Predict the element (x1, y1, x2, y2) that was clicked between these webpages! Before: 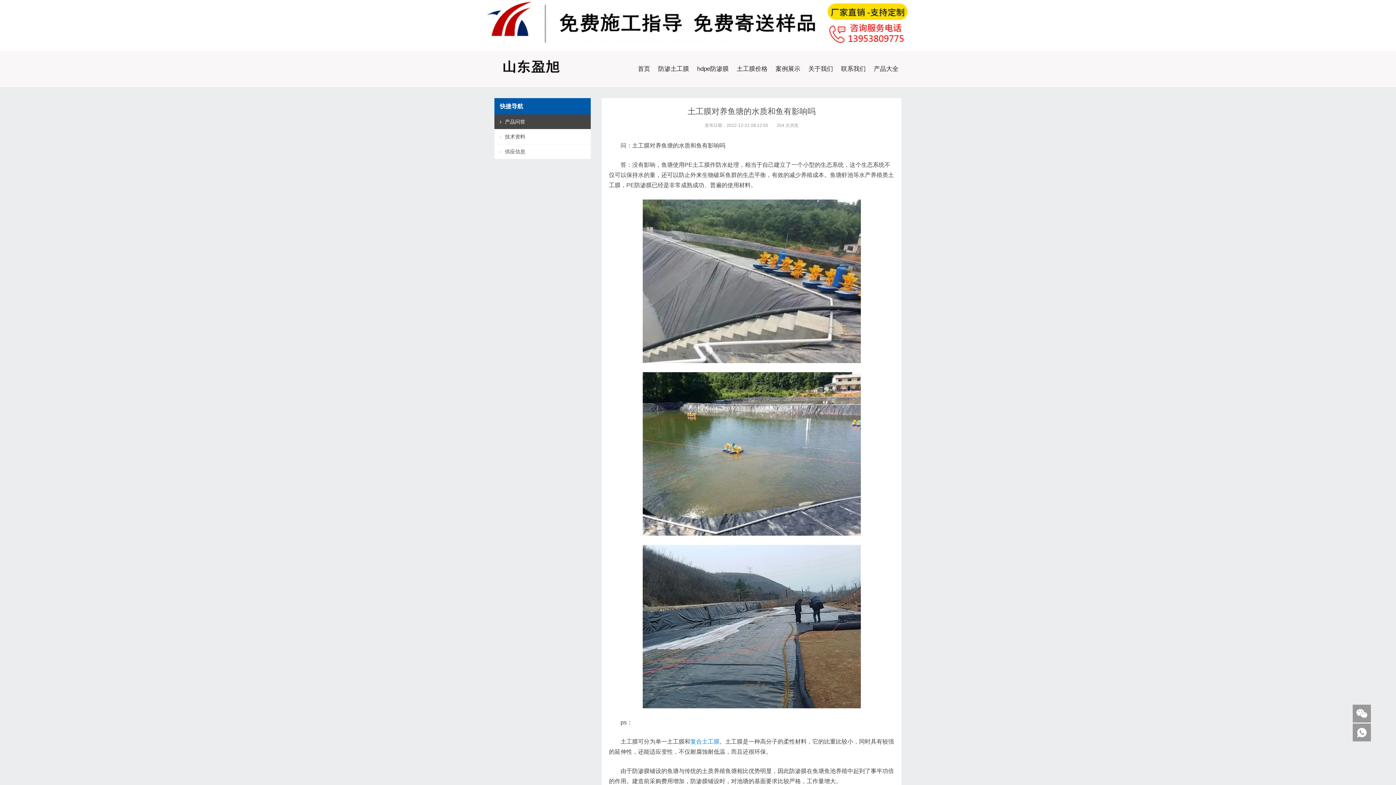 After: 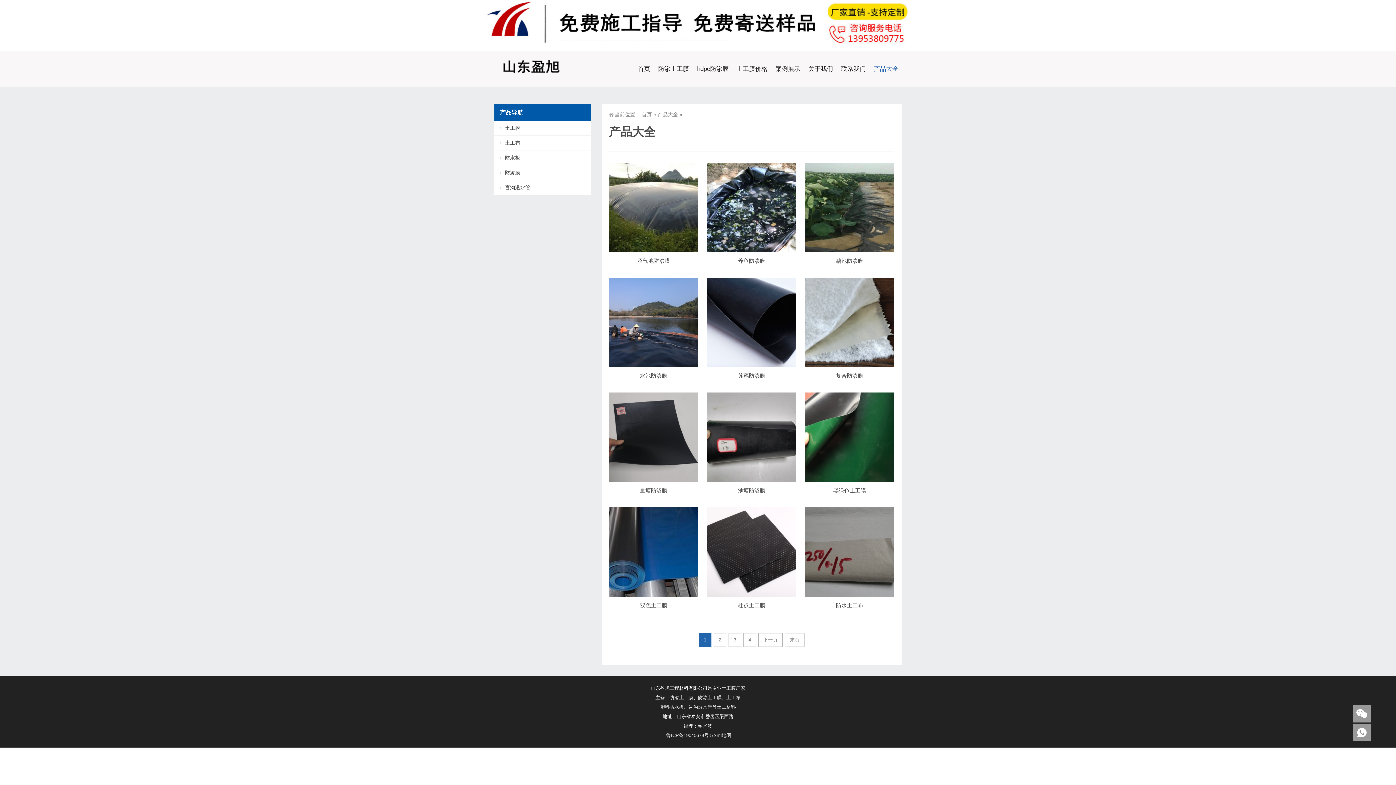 Action: bbox: (870, 50, 901, 87) label: 产品大全